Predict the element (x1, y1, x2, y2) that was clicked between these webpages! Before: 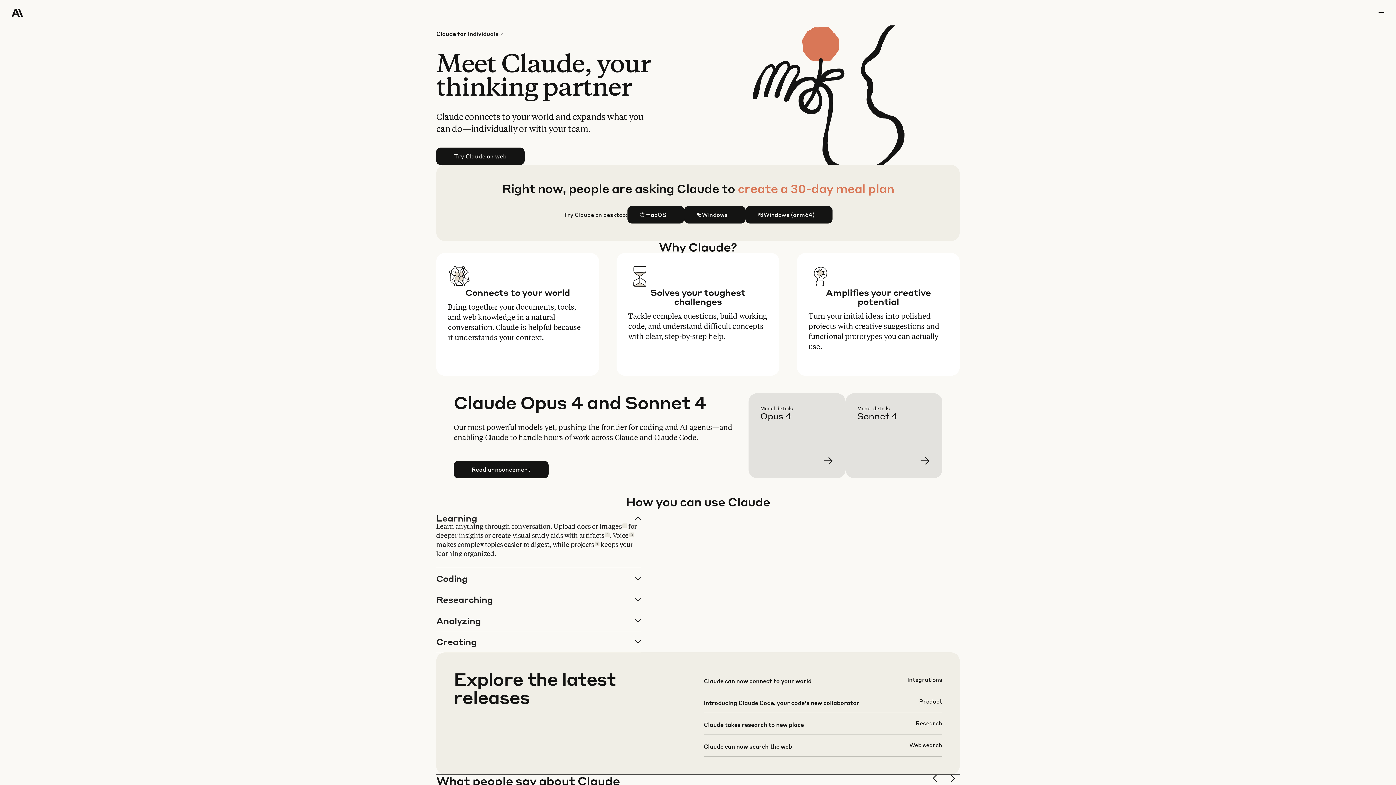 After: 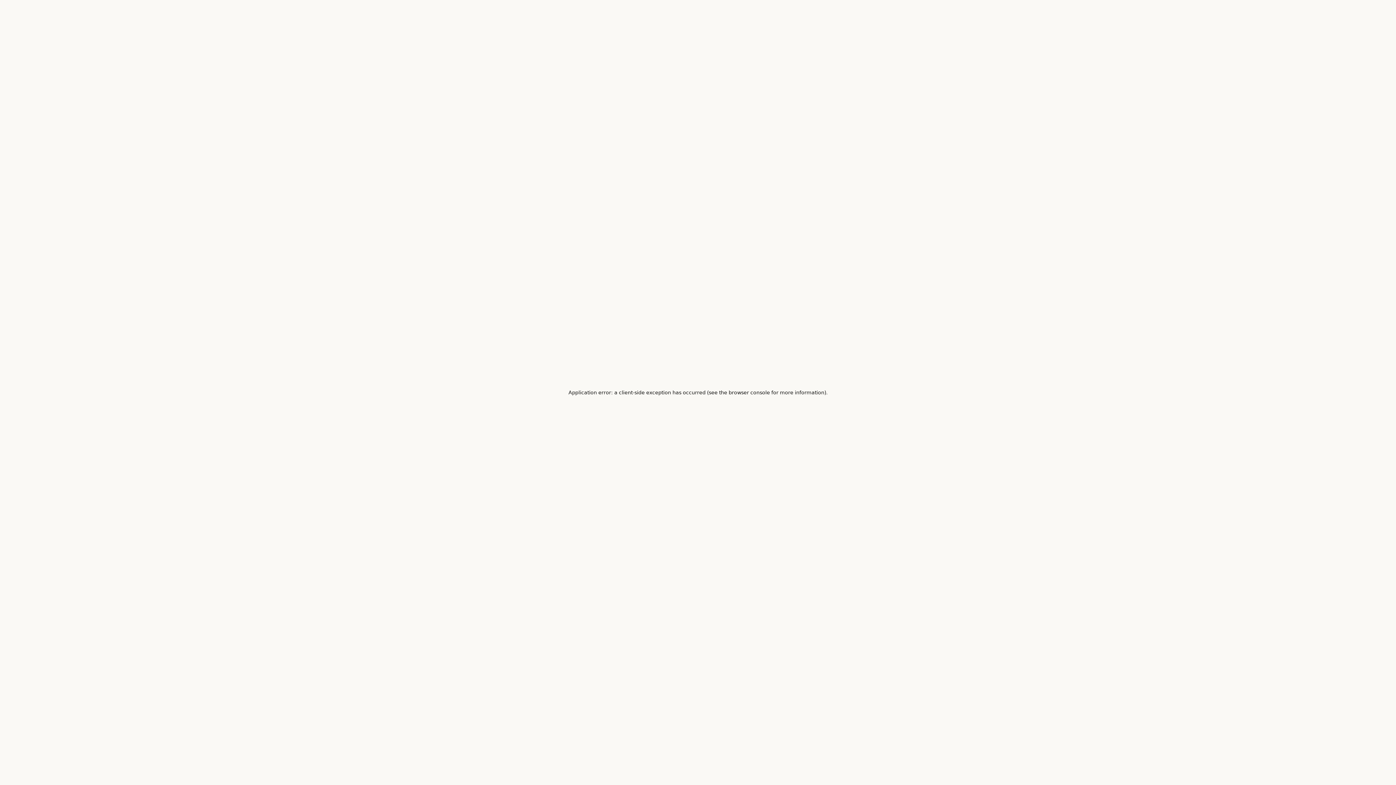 Action: bbox: (857, 405, 954, 490) label: Learn more